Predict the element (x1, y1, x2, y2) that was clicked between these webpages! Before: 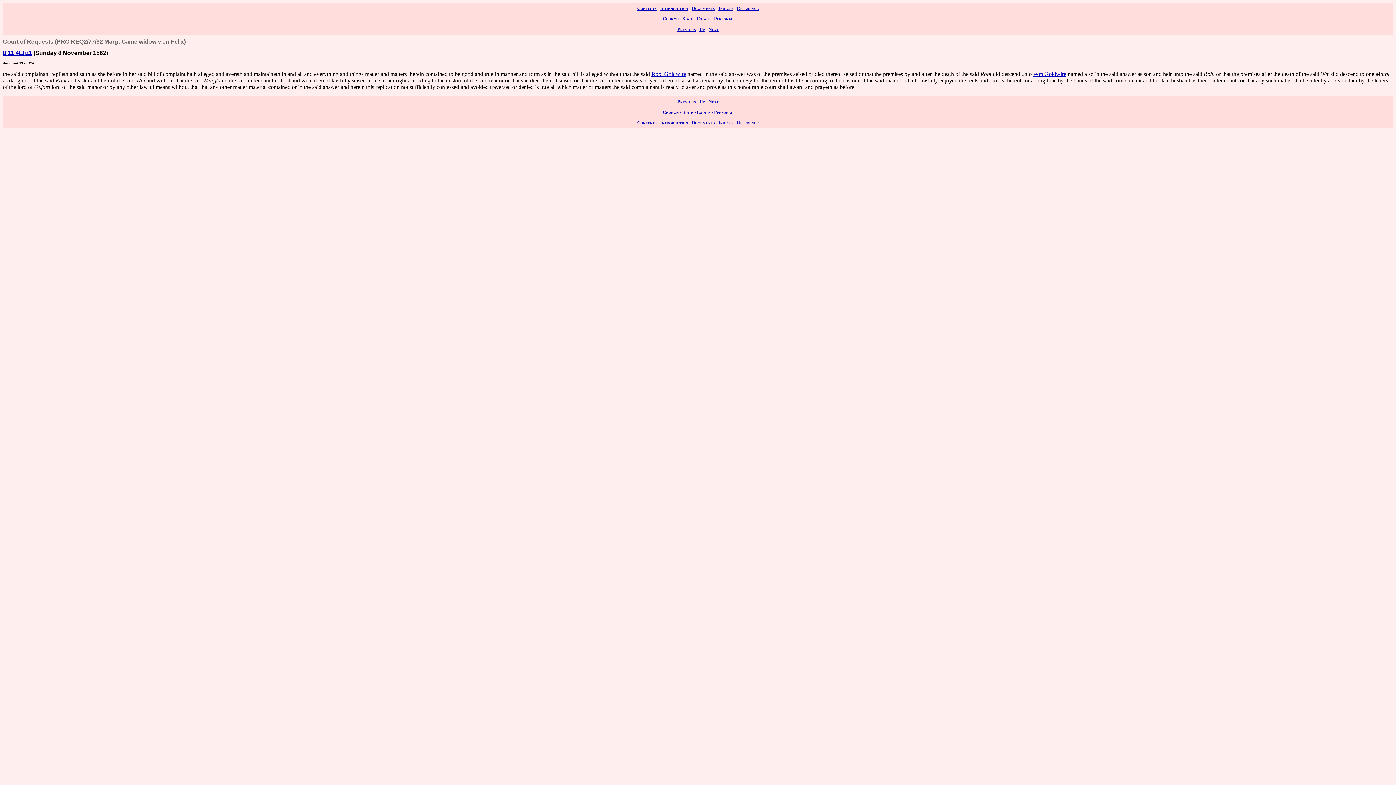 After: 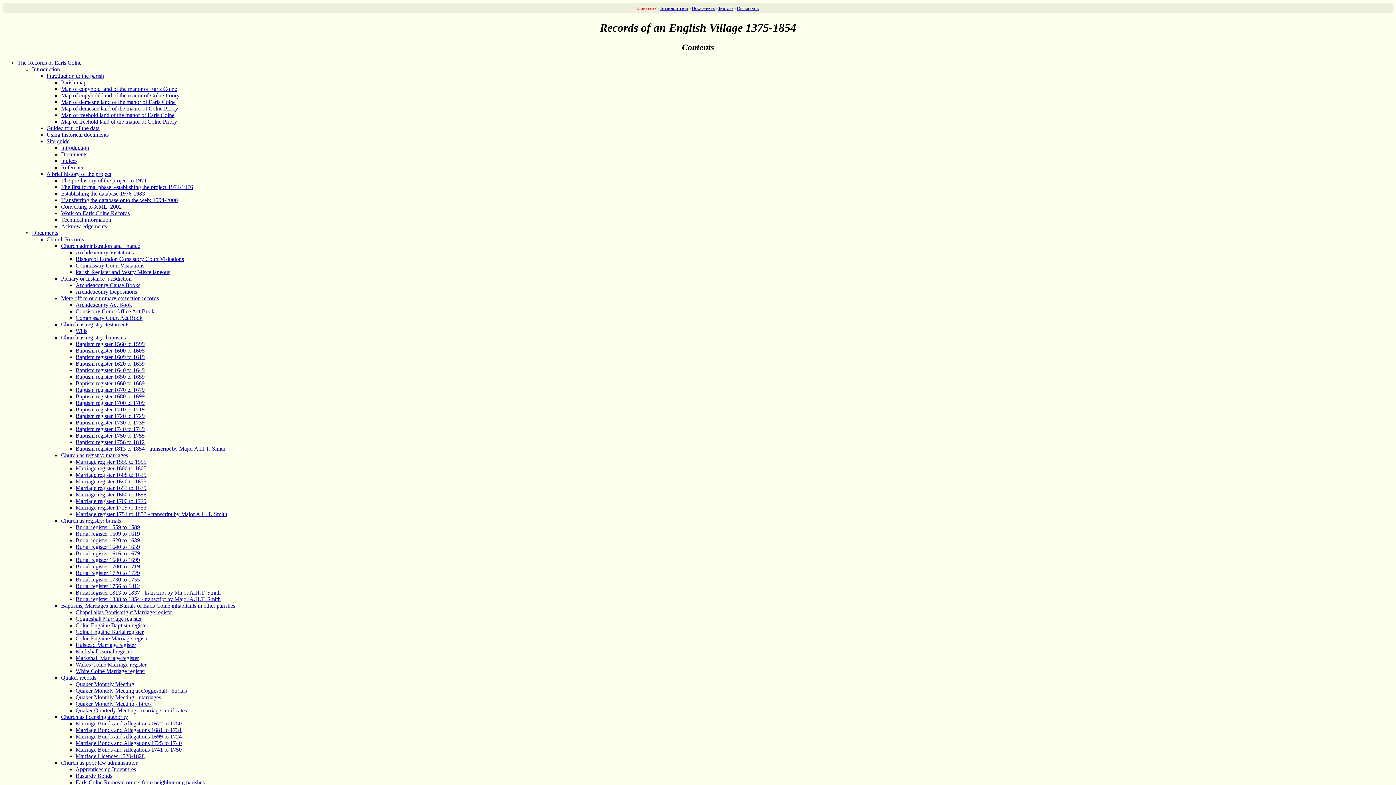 Action: label: Contents bbox: (637, 119, 656, 125)